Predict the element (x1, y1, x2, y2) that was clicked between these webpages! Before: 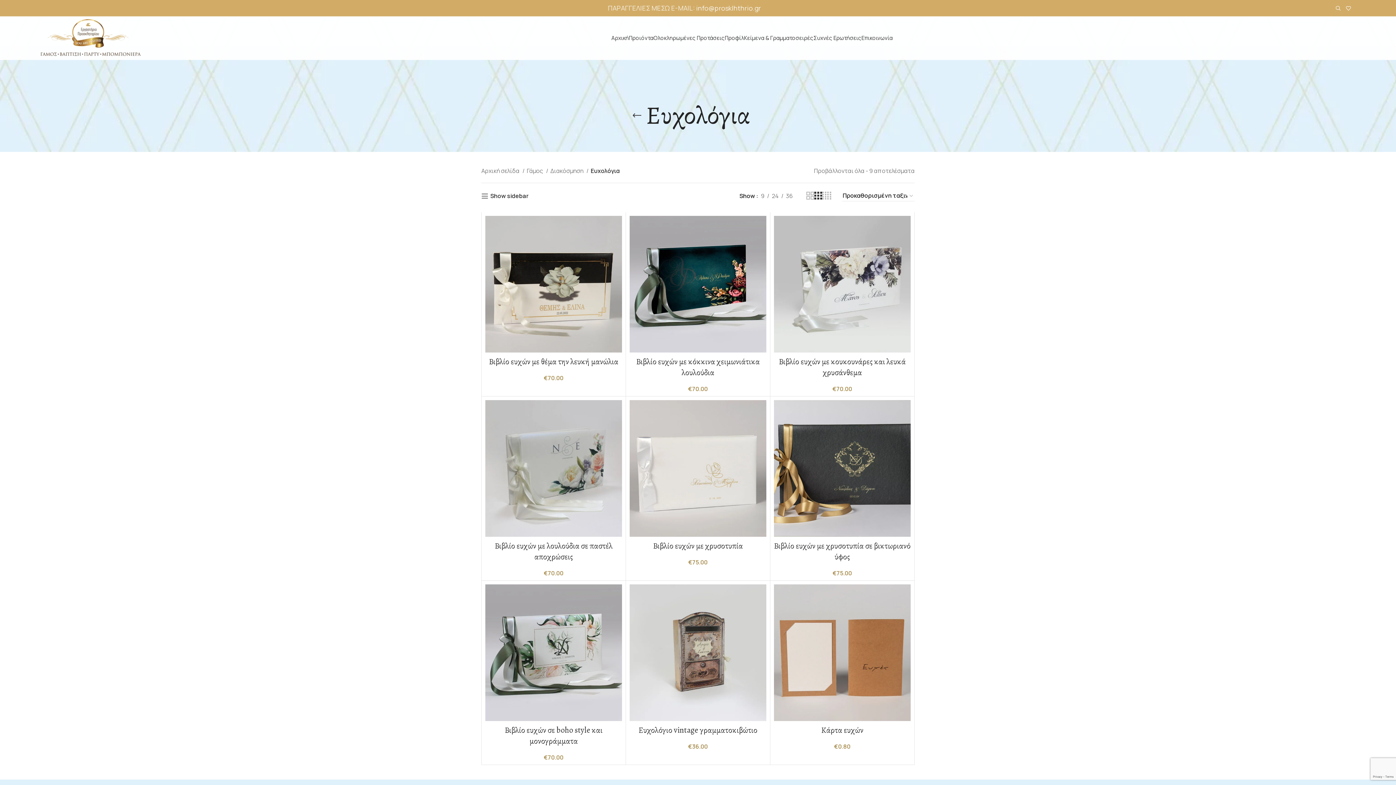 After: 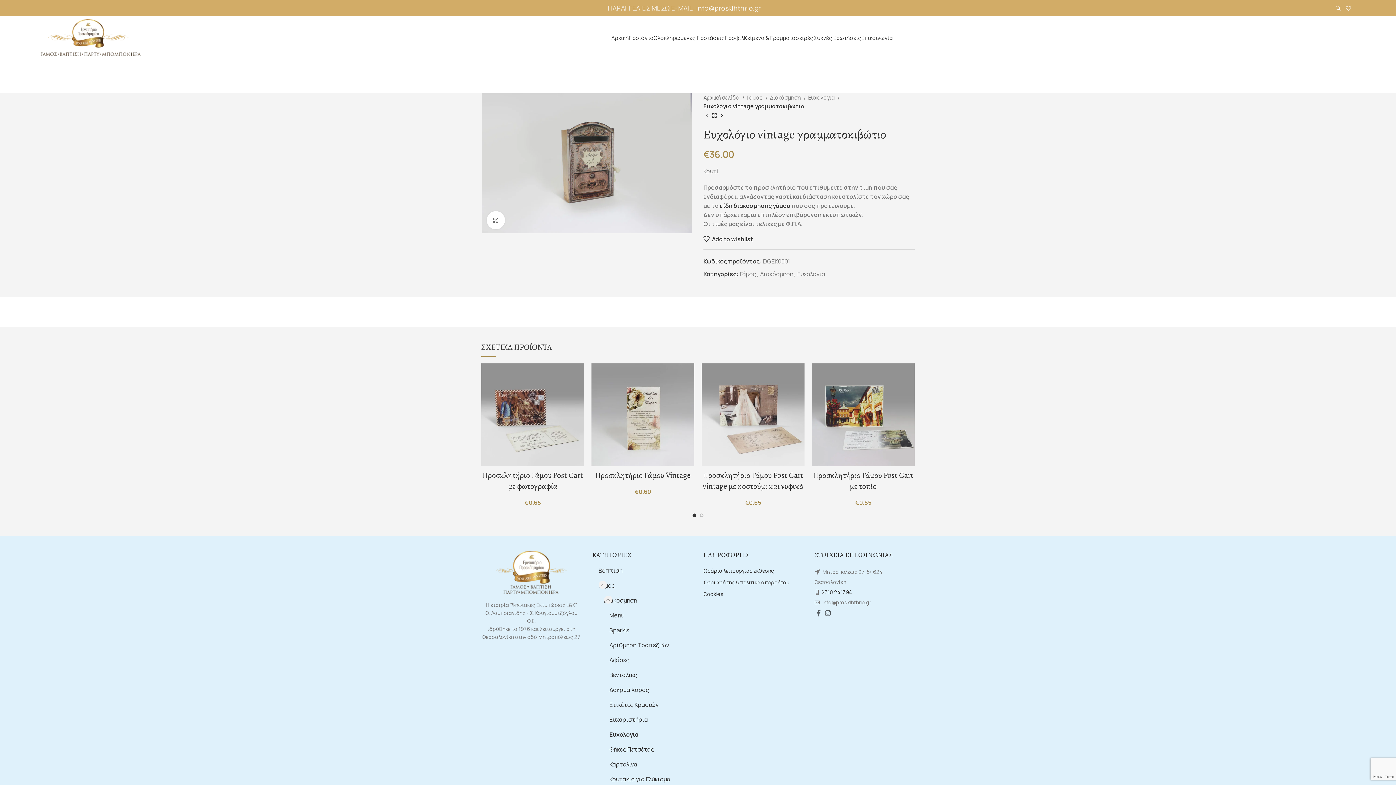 Action: bbox: (638, 725, 757, 736) label: Ευχολόγιο vintage γραμματοκιβώτιο